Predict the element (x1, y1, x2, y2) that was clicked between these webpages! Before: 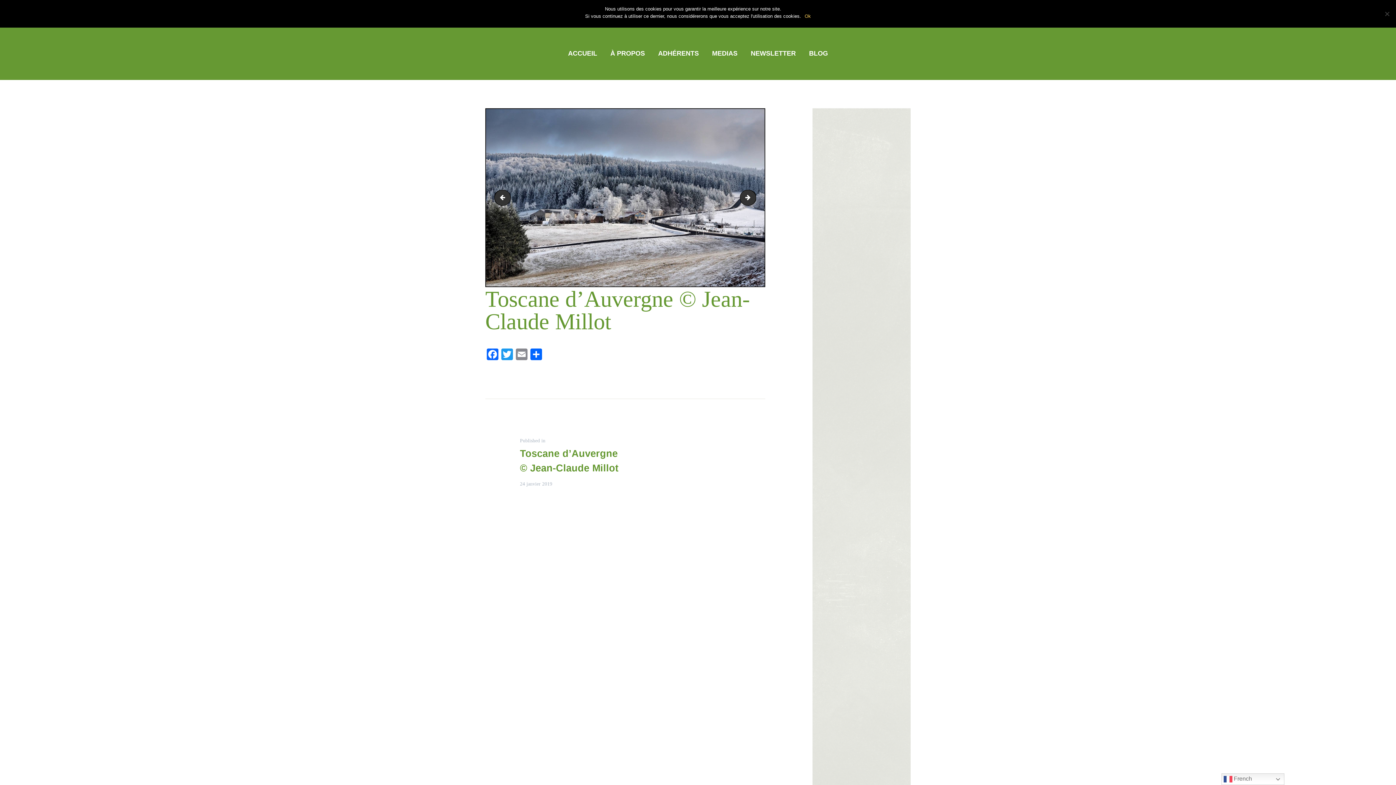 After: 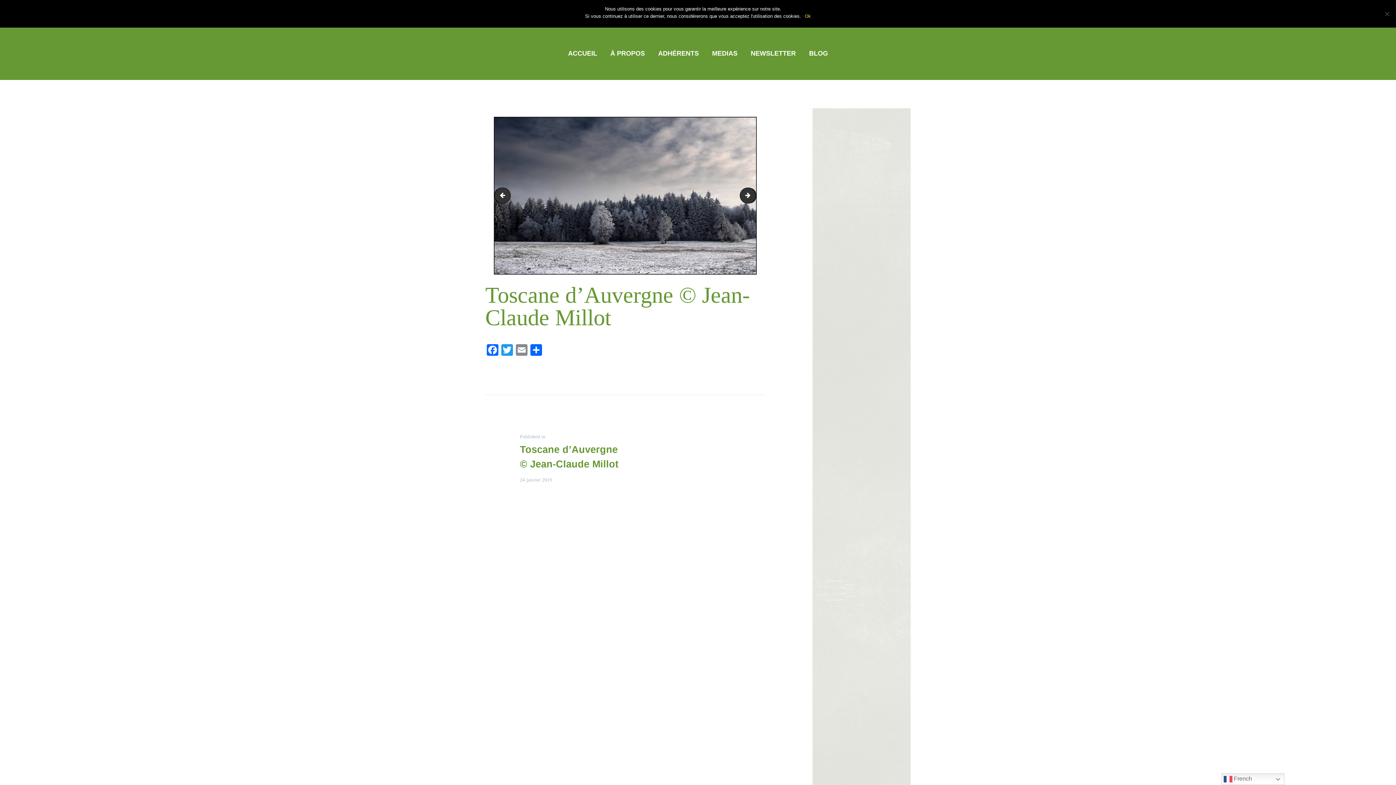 Action: bbox: (743, 190, 756, 205) label: Toscane d'Auvergne © Jean-Claude Millot